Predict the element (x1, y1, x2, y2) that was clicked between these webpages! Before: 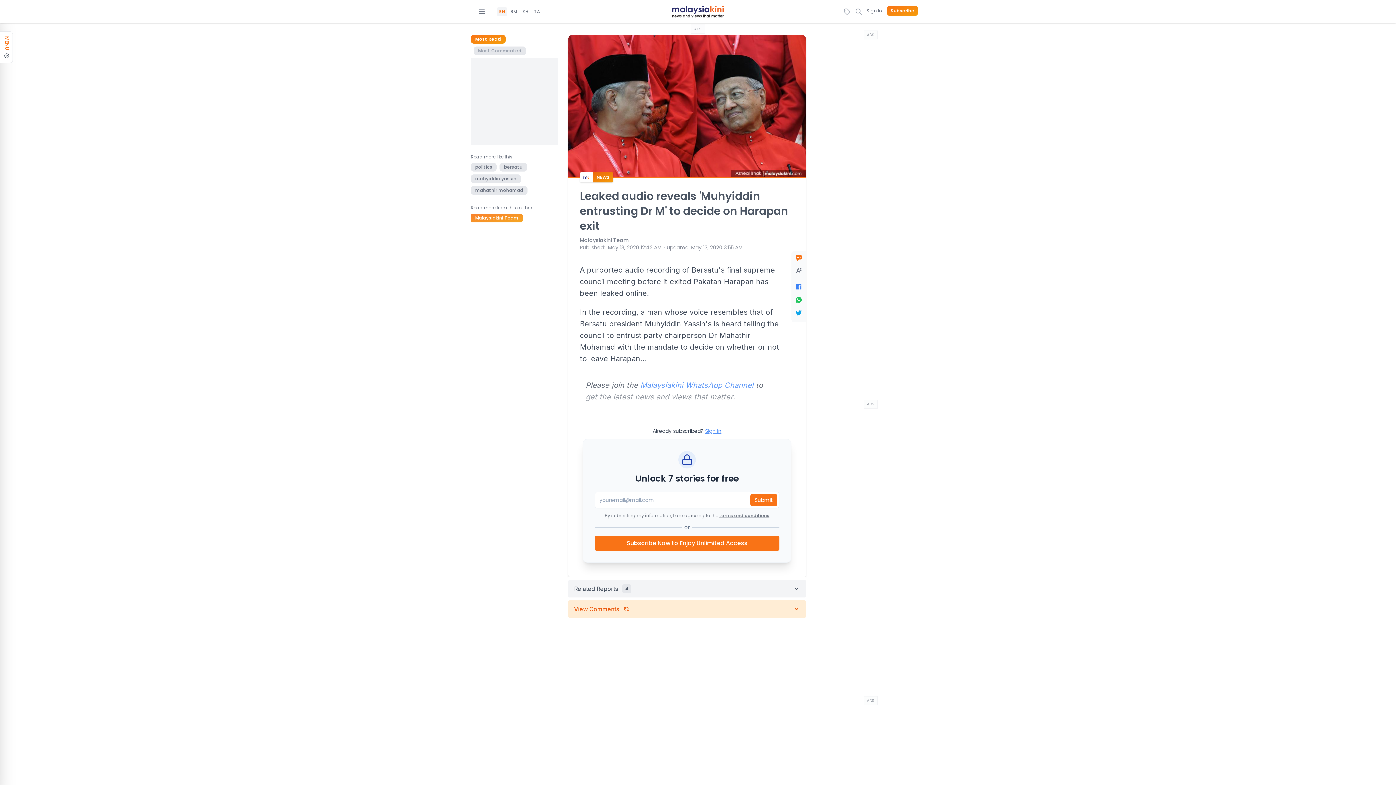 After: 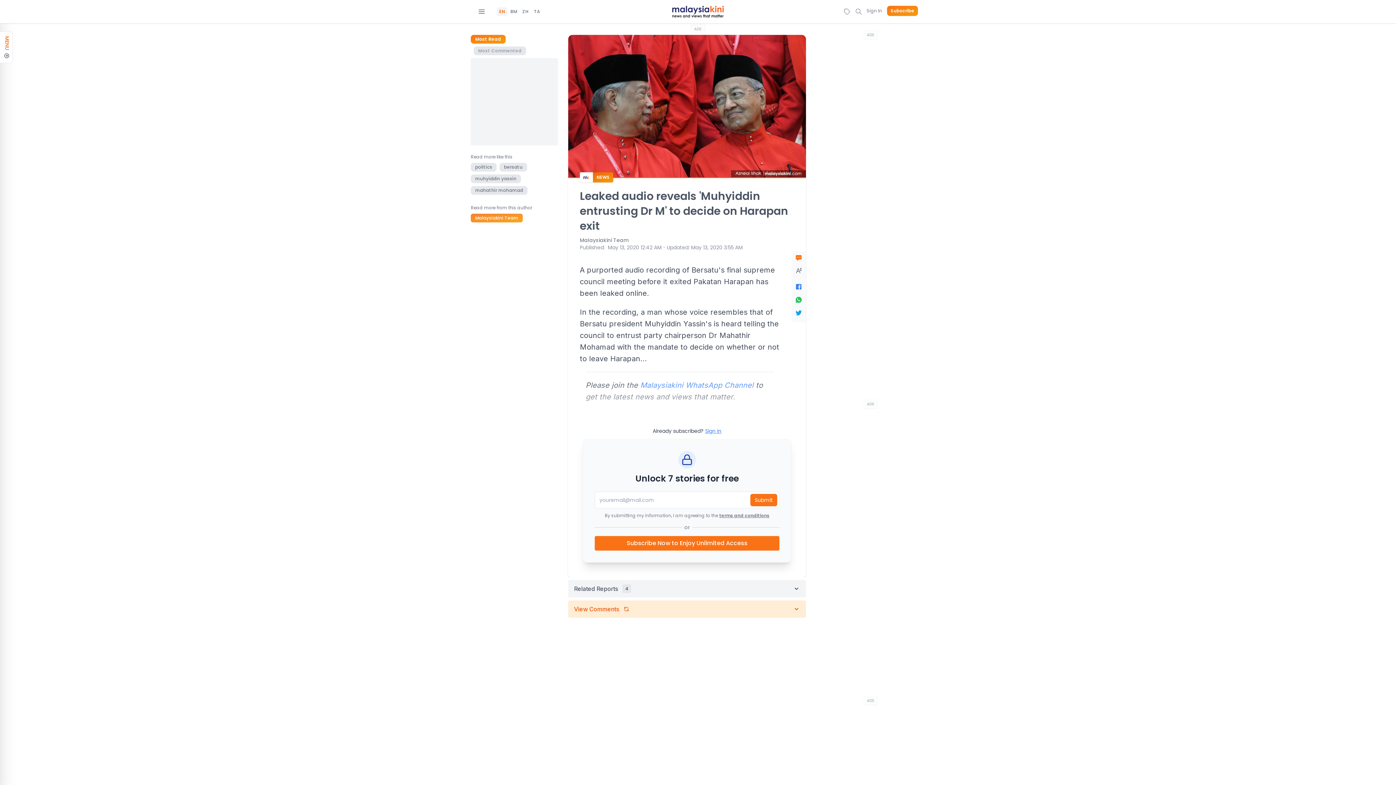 Action: bbox: (792, 306, 805, 319)